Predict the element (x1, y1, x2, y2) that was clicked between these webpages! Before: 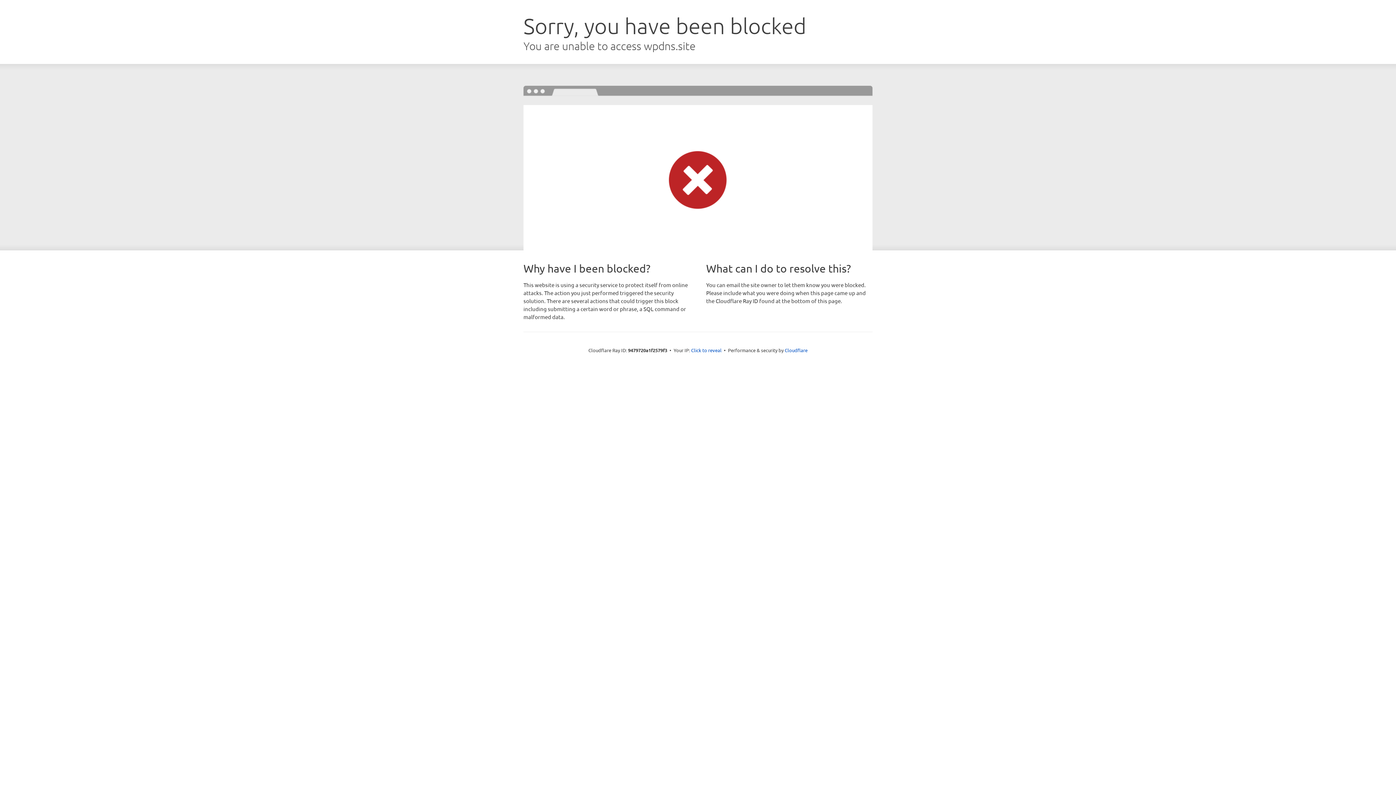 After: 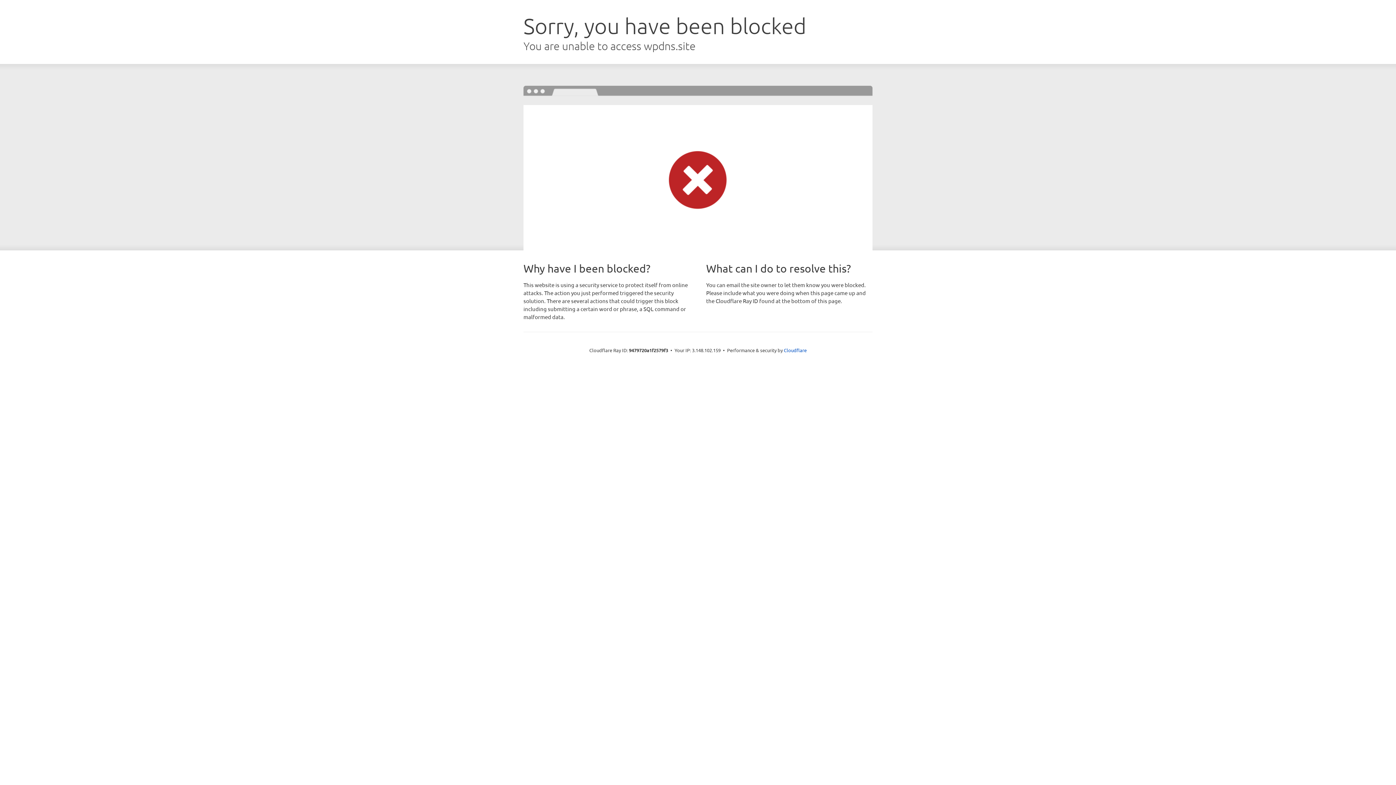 Action: bbox: (691, 346, 721, 353) label: Click to reveal